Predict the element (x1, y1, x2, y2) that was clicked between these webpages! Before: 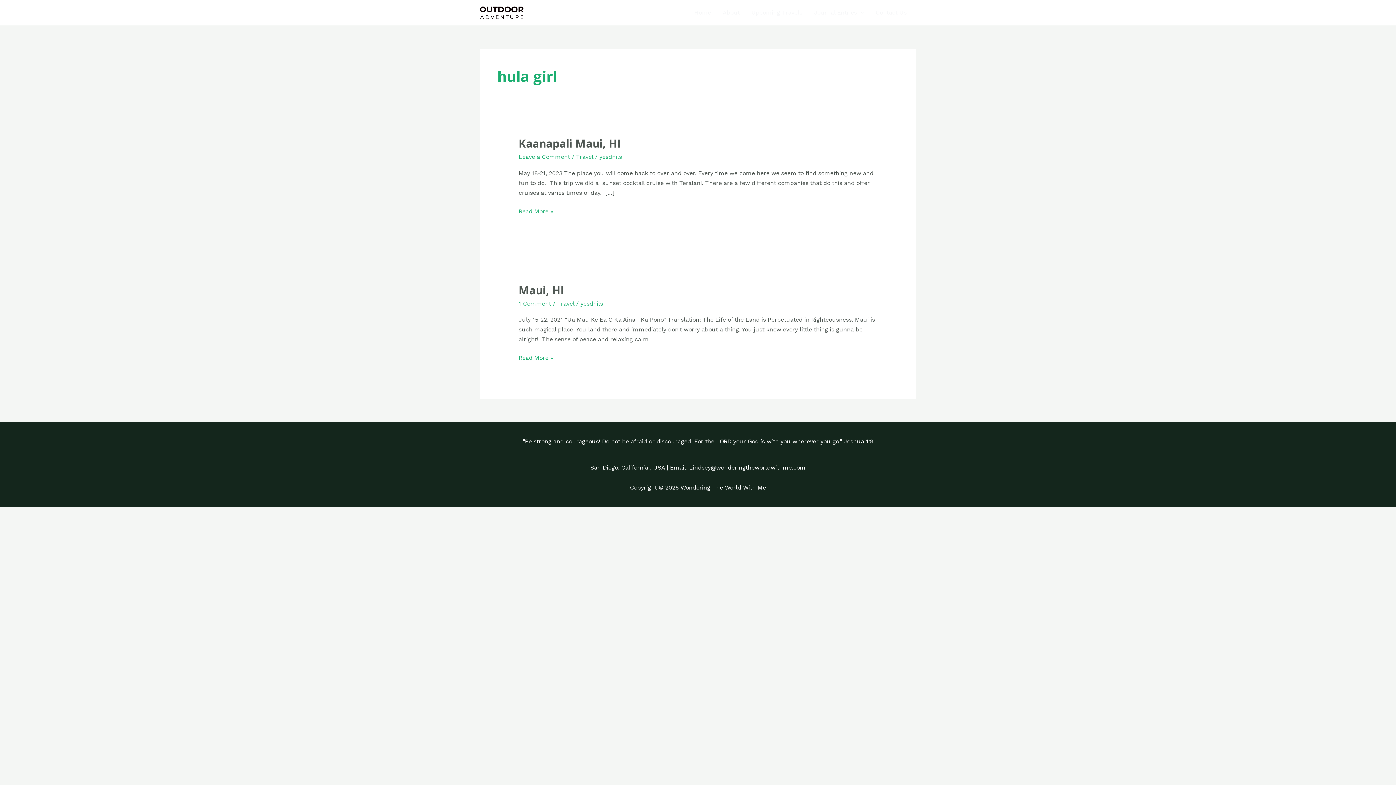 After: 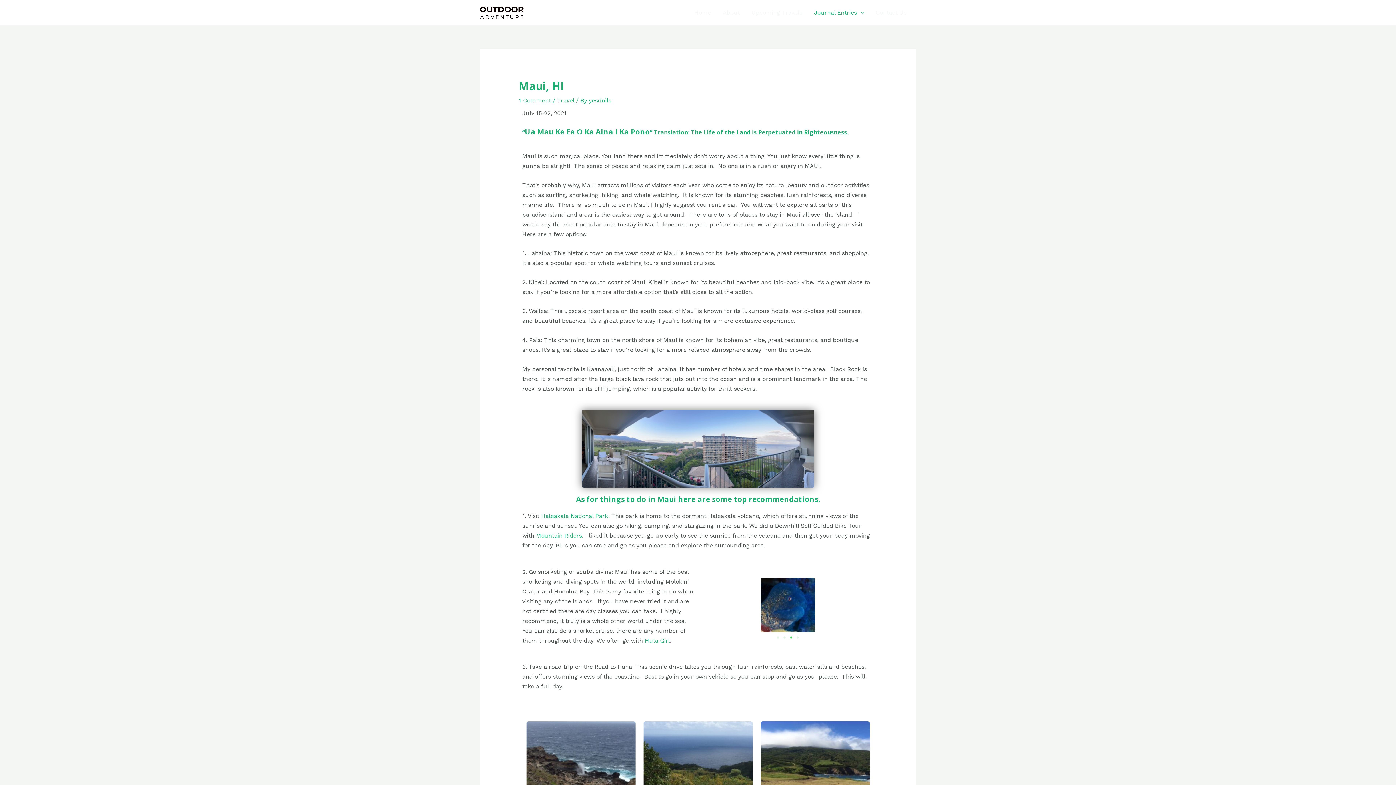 Action: bbox: (518, 283, 564, 297) label: Maui, HI